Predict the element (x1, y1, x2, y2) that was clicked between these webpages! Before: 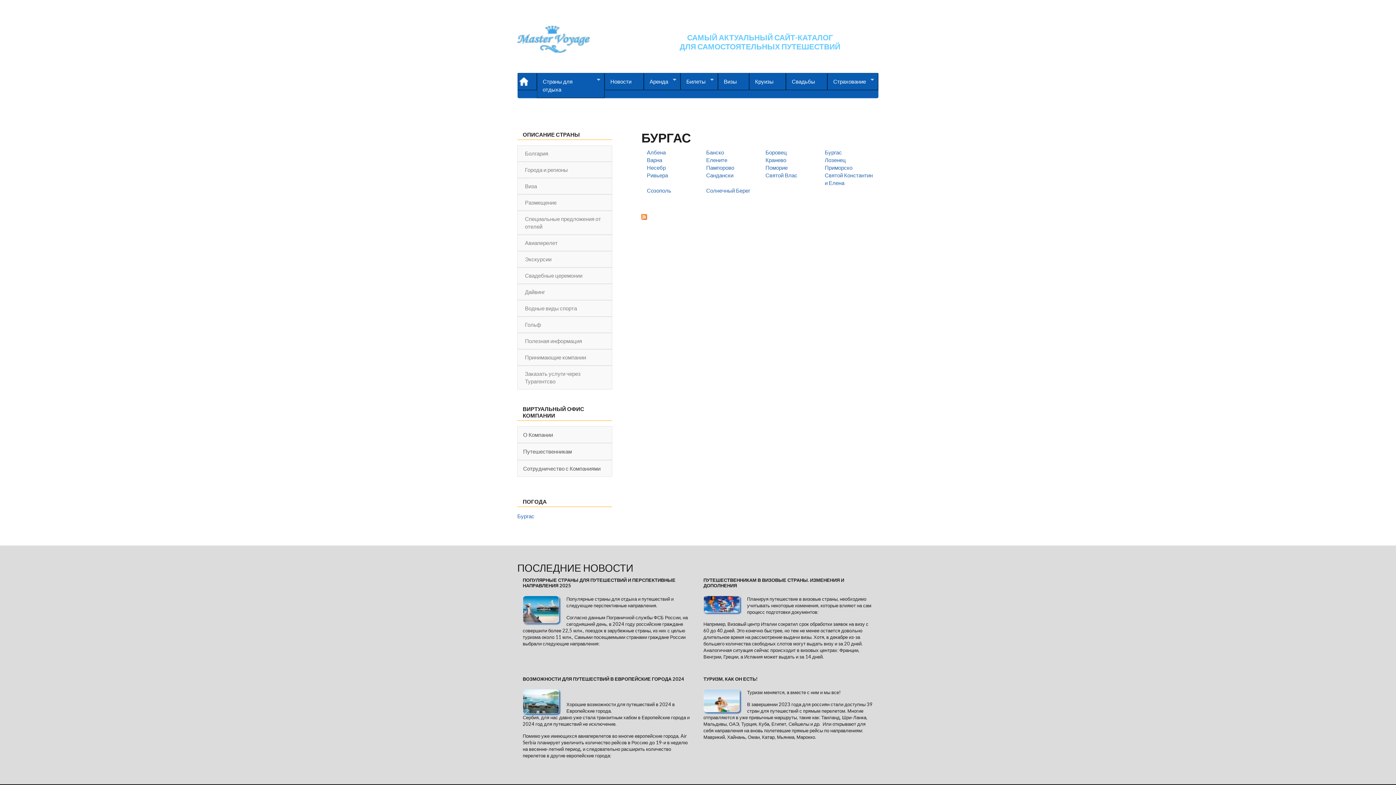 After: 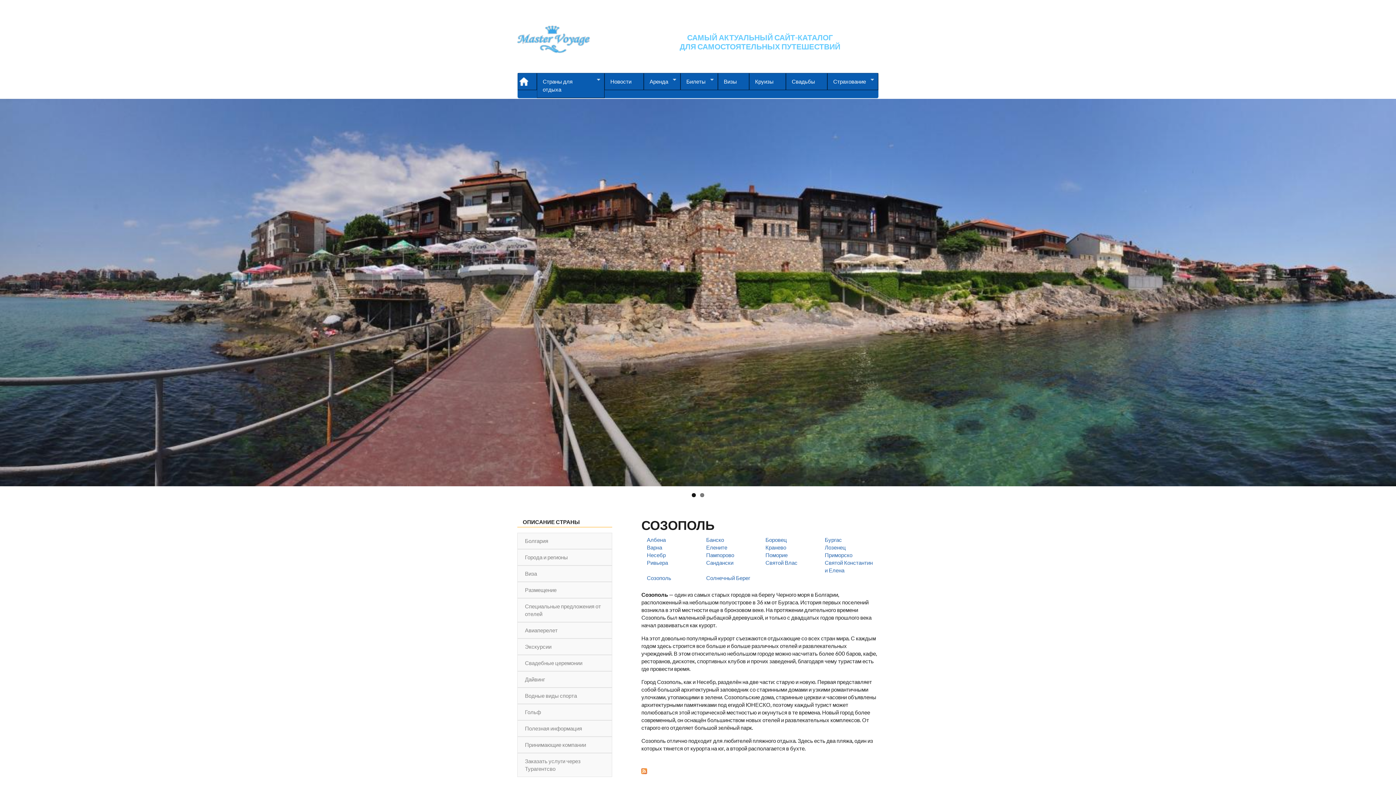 Action: bbox: (647, 187, 671, 193) label: Созополь